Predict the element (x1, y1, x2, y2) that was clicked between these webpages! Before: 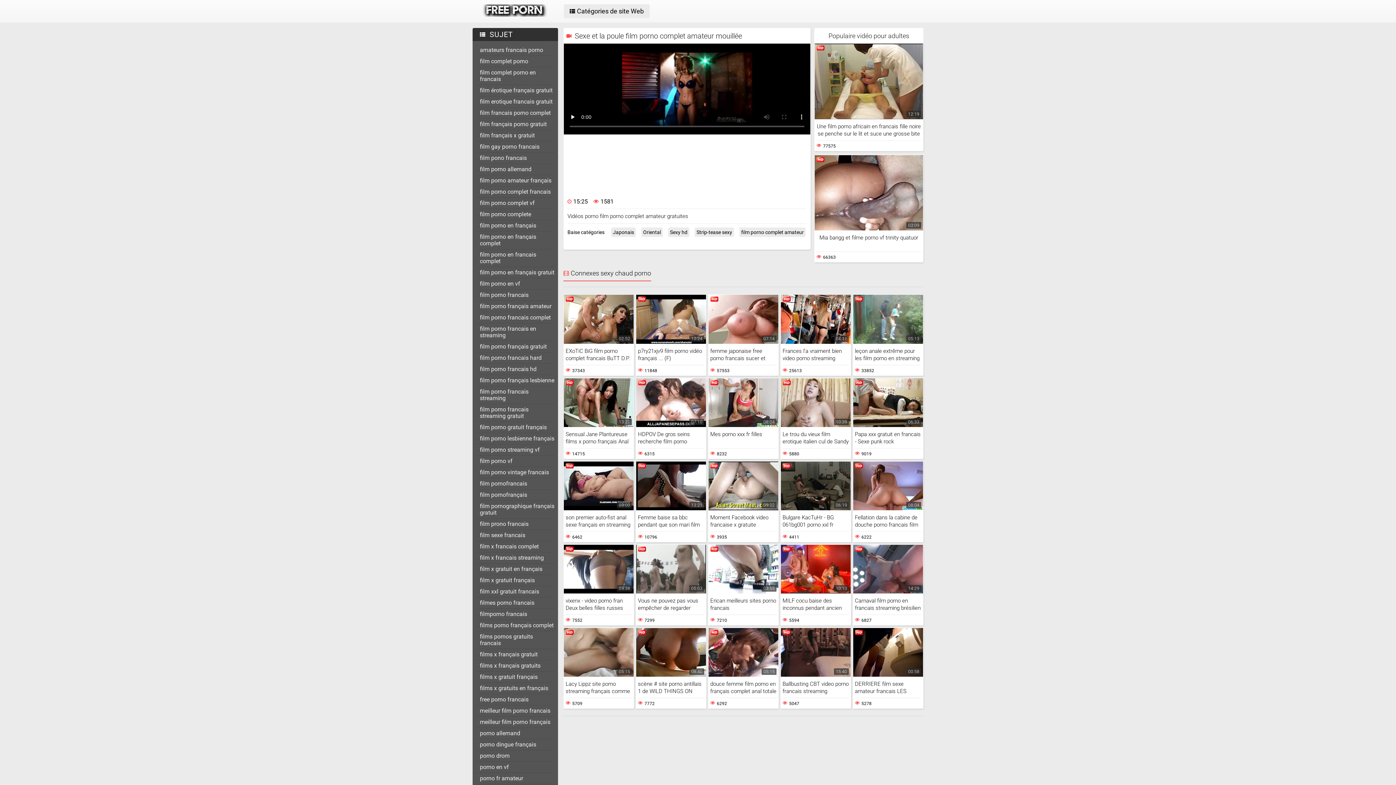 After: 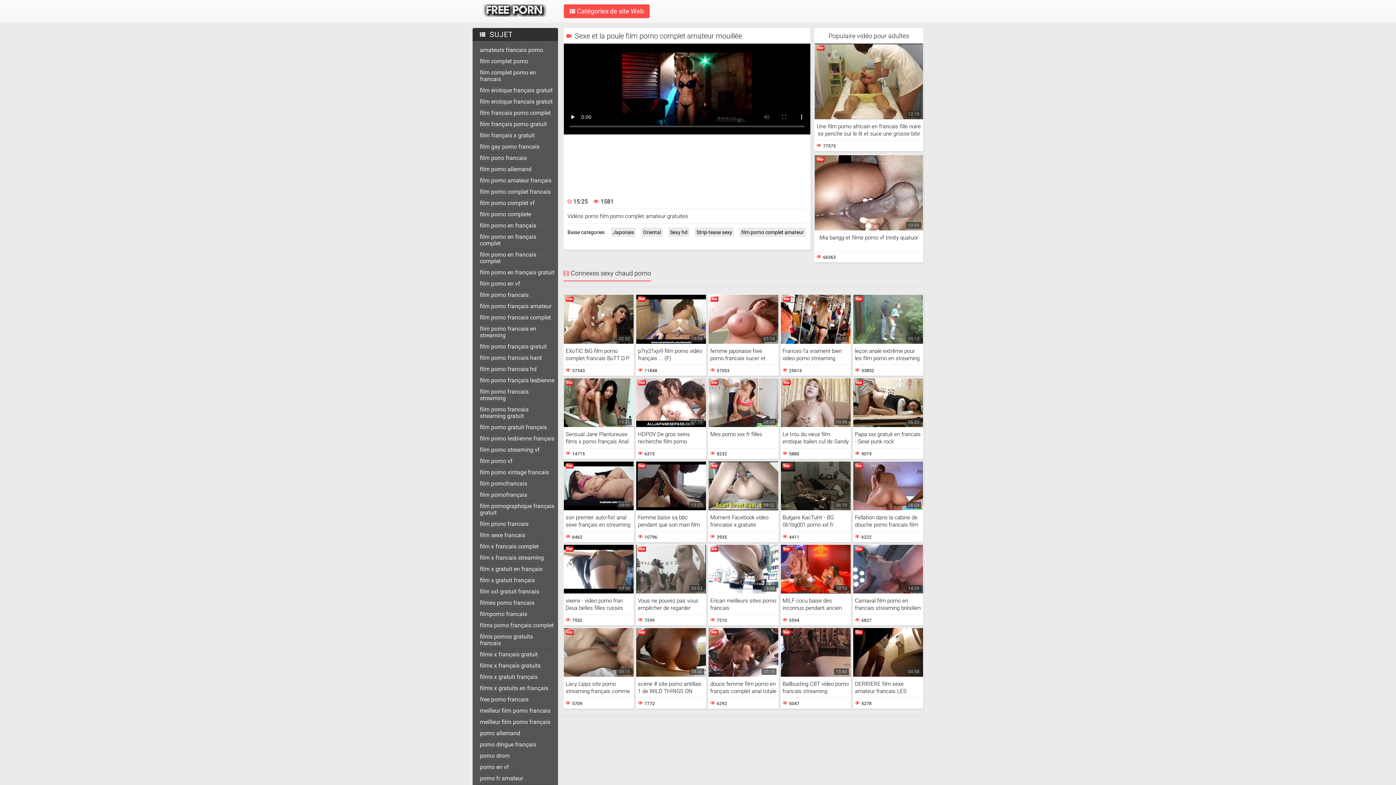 Action: label: Catégories de site Web bbox: (564, 4, 649, 18)